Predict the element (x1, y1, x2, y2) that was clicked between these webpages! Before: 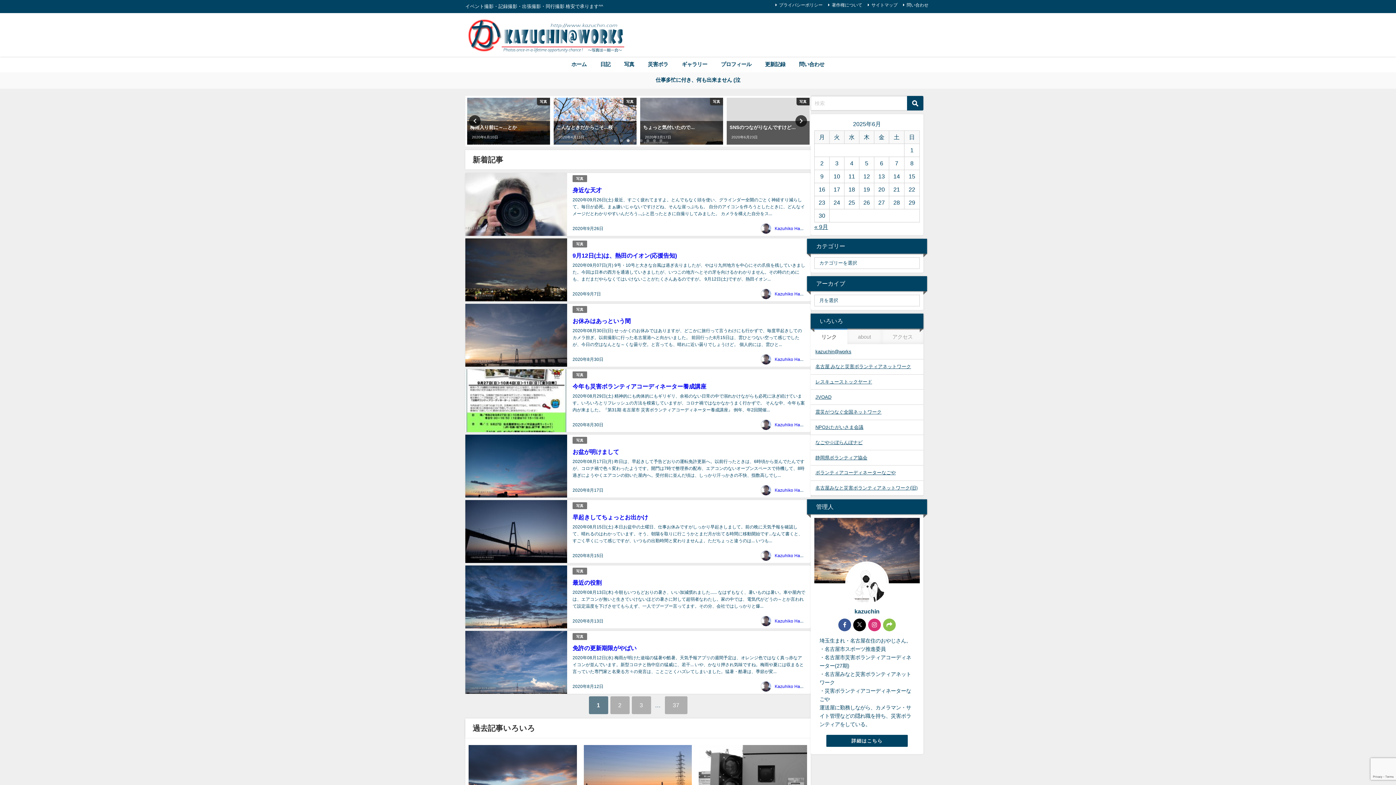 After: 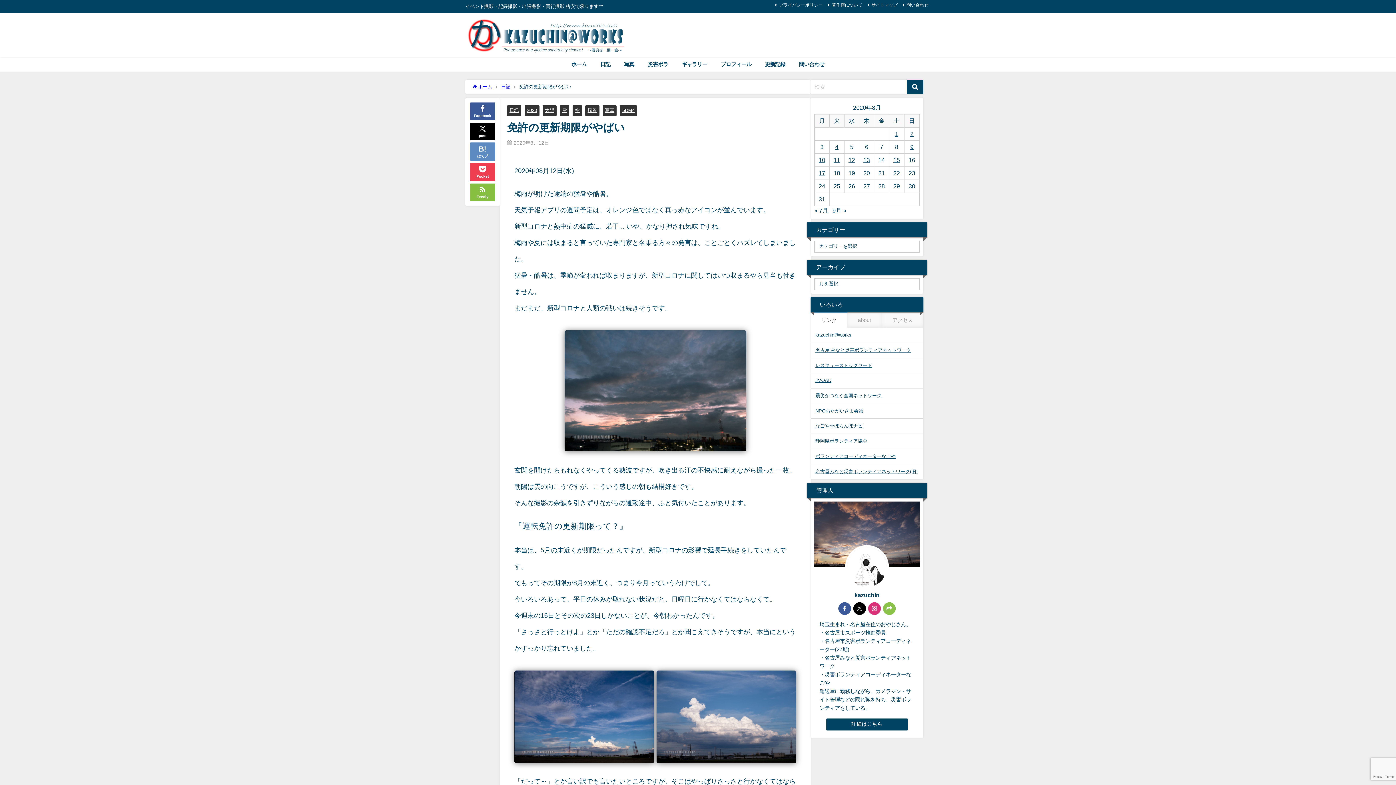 Action: label: 免許の更新期限がやばい bbox: (572, 645, 636, 651)